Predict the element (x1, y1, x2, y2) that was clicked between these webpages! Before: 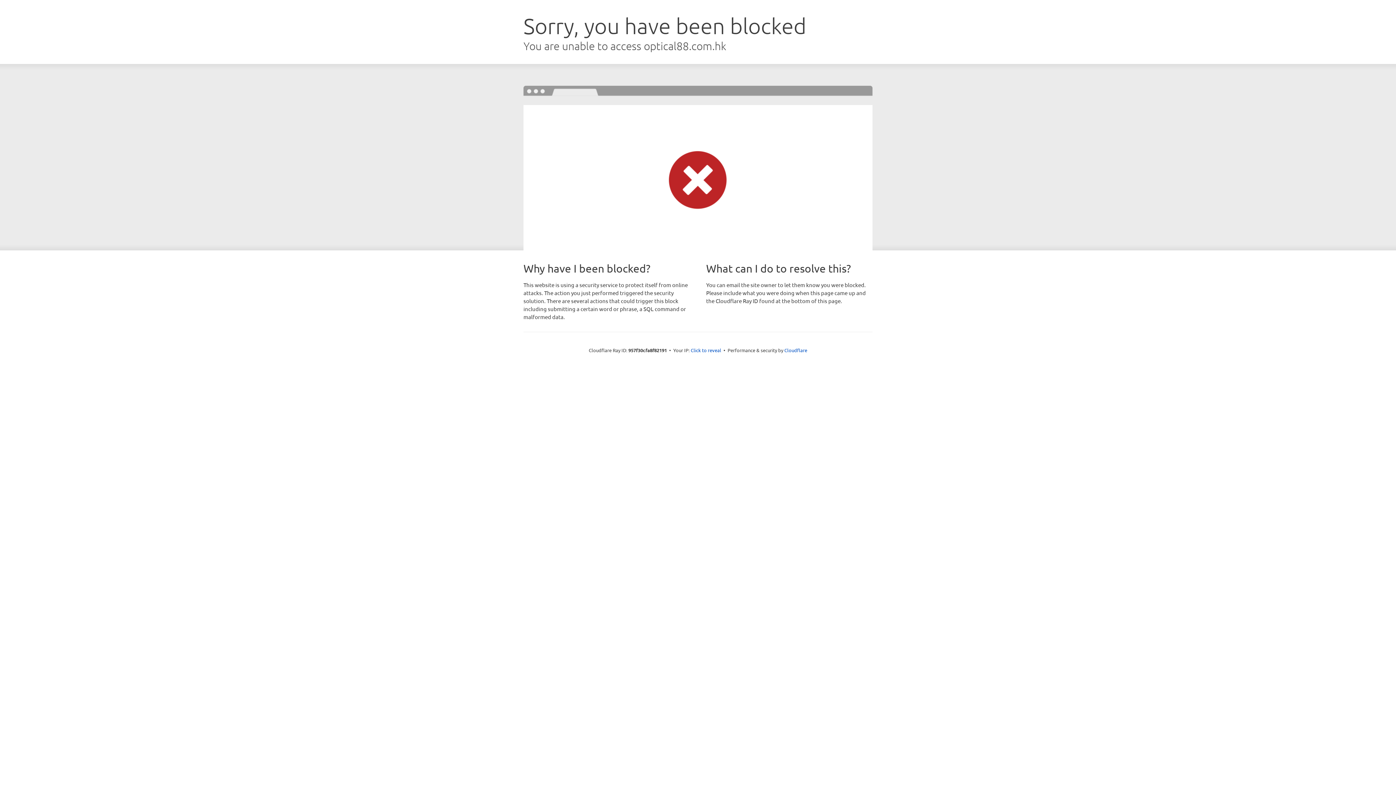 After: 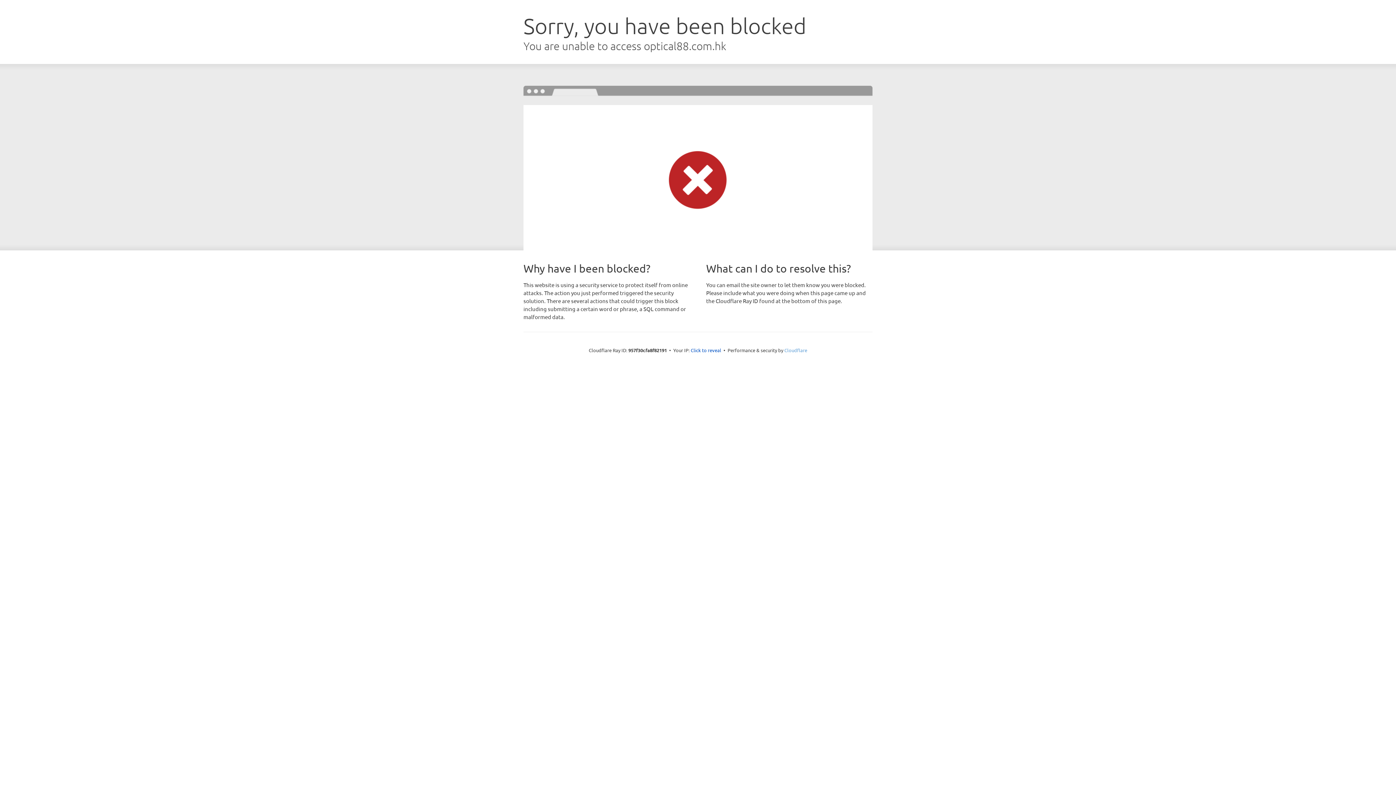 Action: label: Cloudflare bbox: (784, 347, 807, 353)